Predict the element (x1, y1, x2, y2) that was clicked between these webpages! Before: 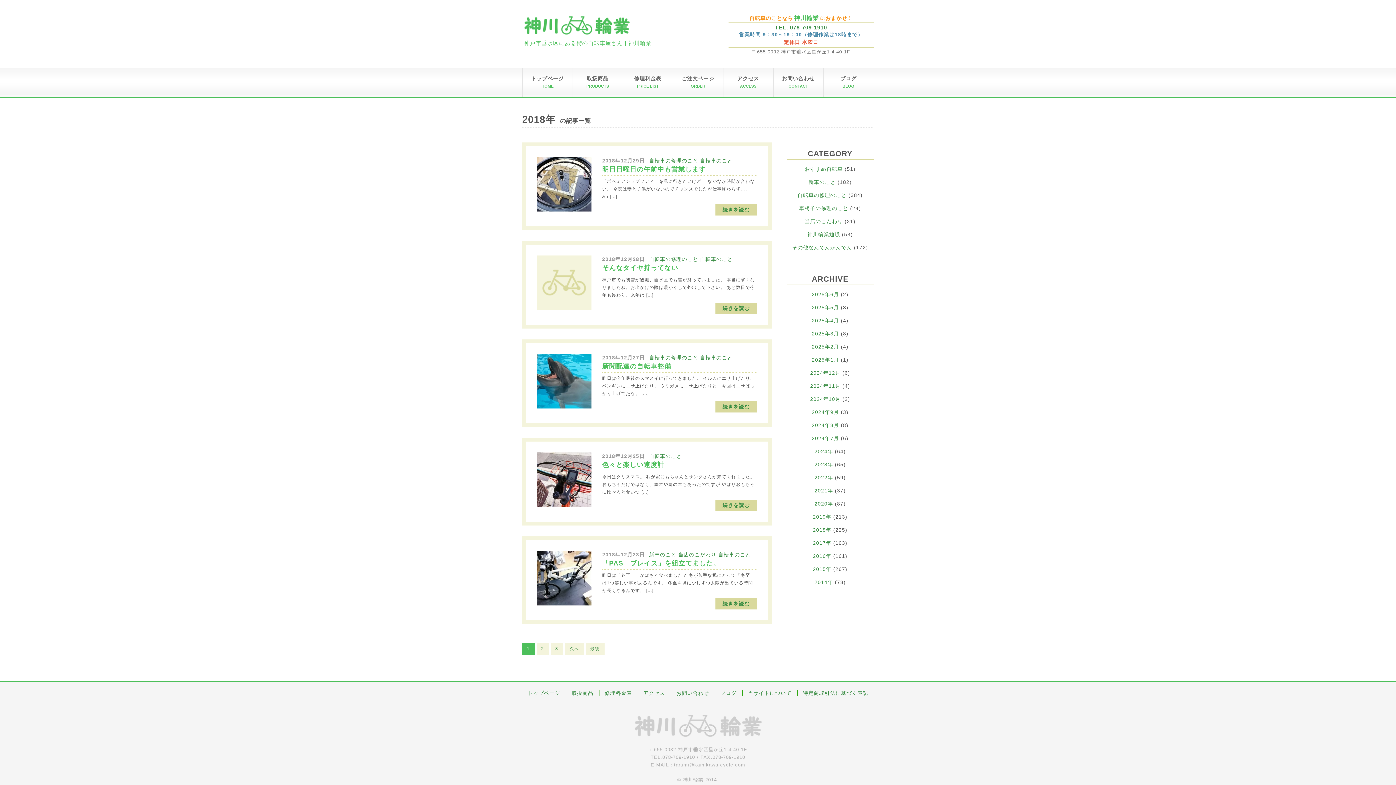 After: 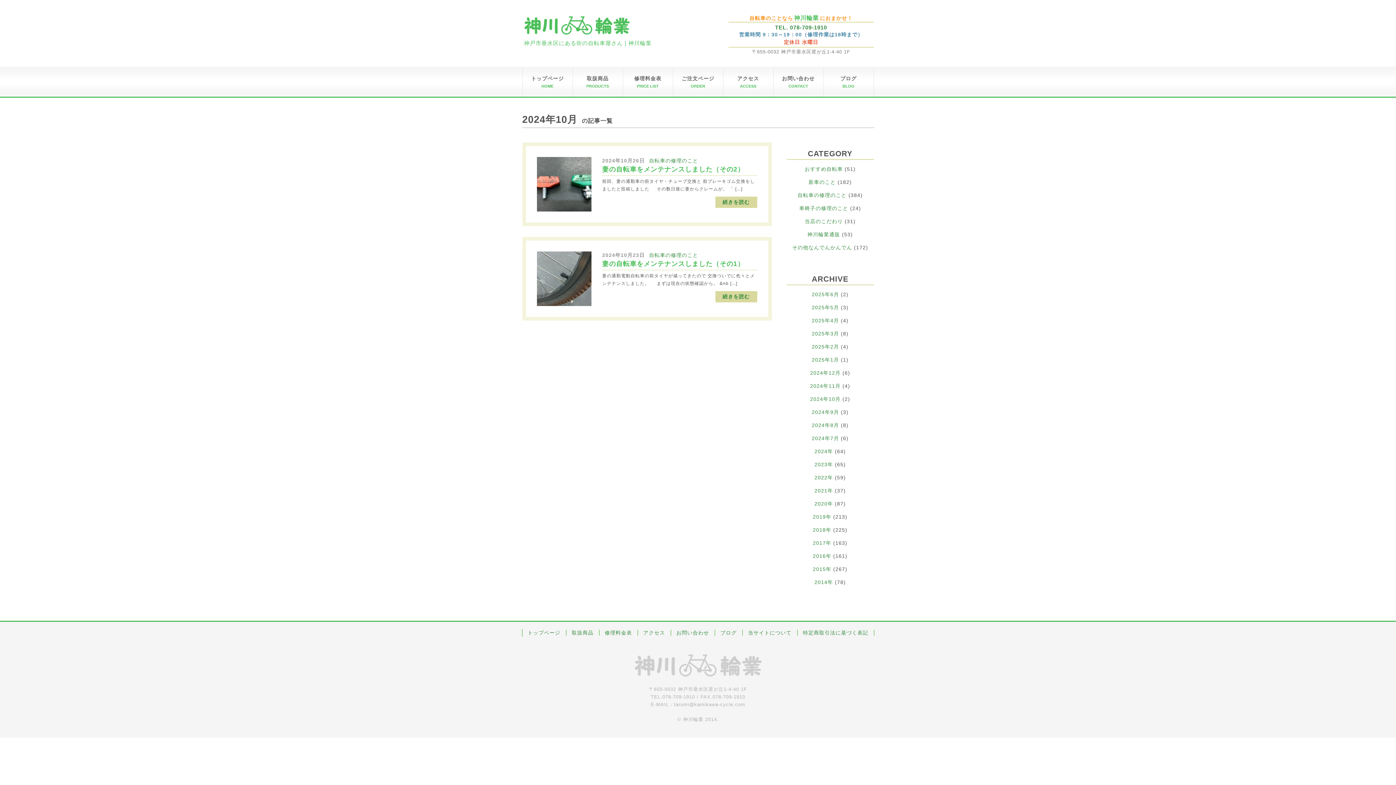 Action: bbox: (810, 396, 840, 402) label: 2024年10月